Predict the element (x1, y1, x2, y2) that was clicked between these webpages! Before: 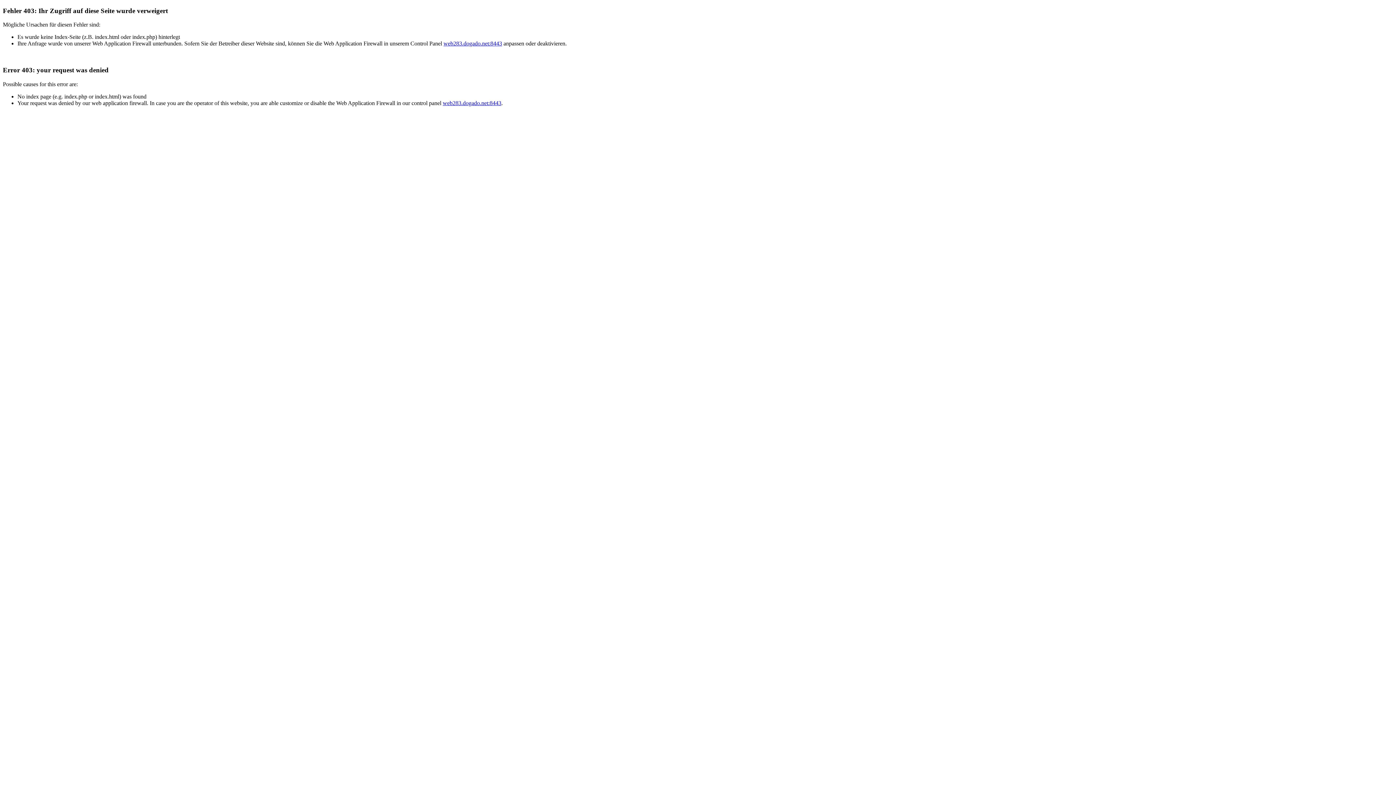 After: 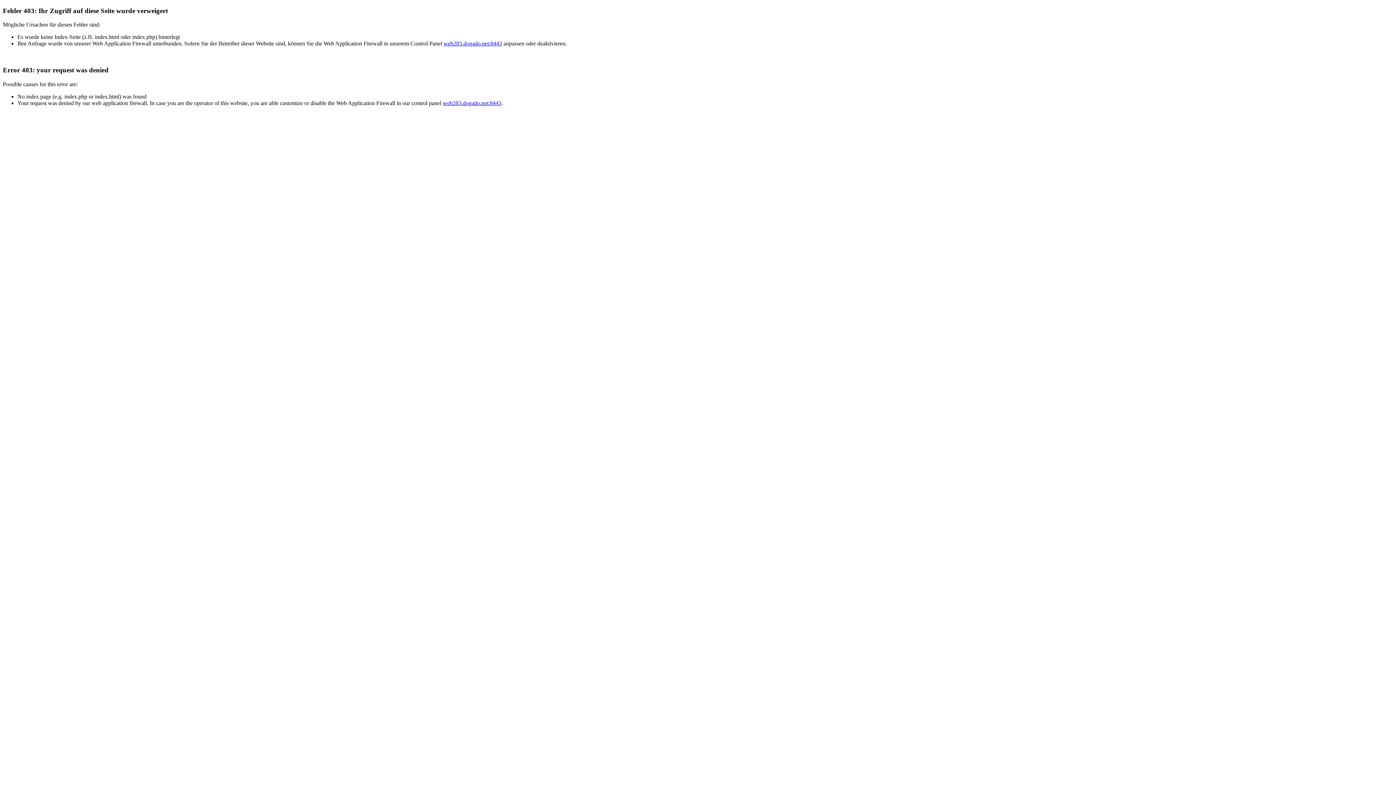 Action: label: web283.dogado.net:8443 bbox: (442, 99, 501, 106)